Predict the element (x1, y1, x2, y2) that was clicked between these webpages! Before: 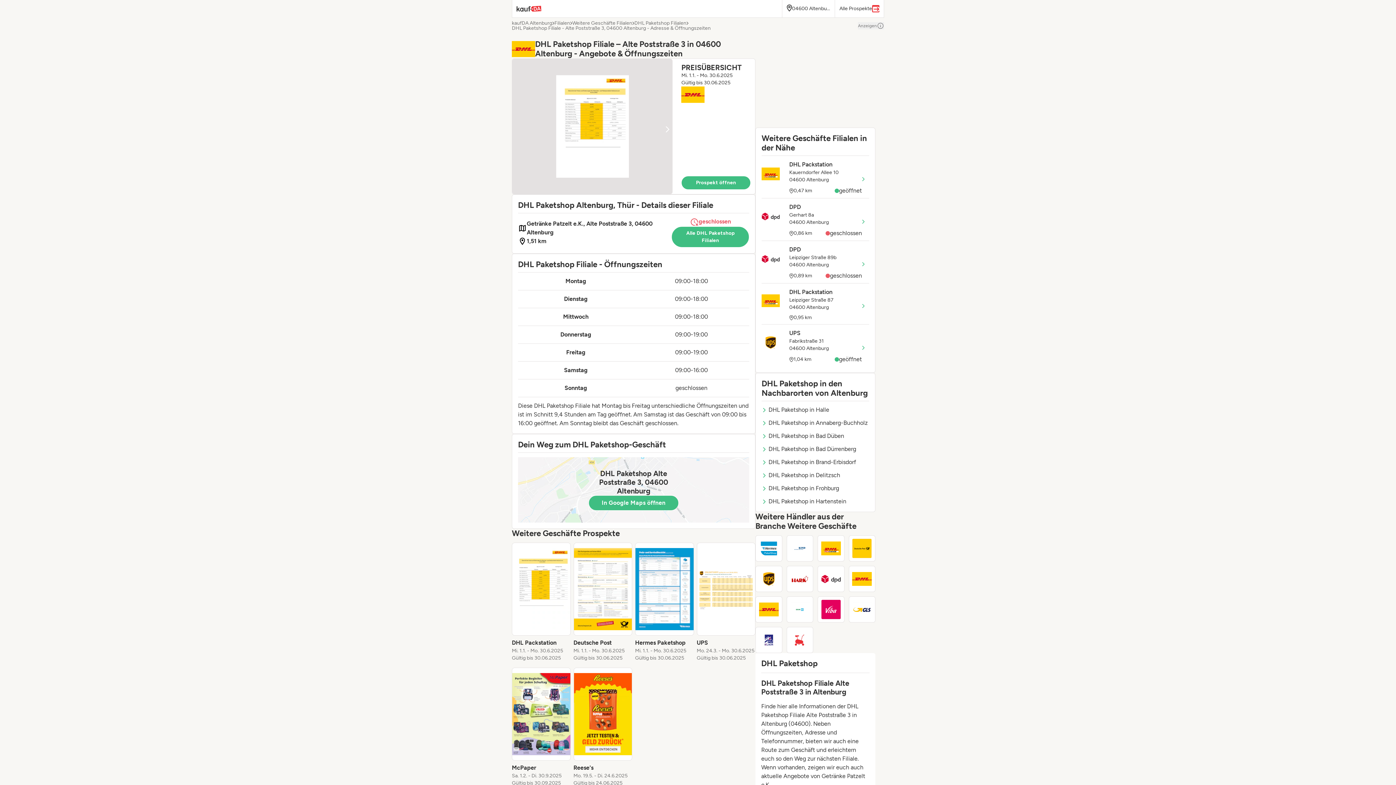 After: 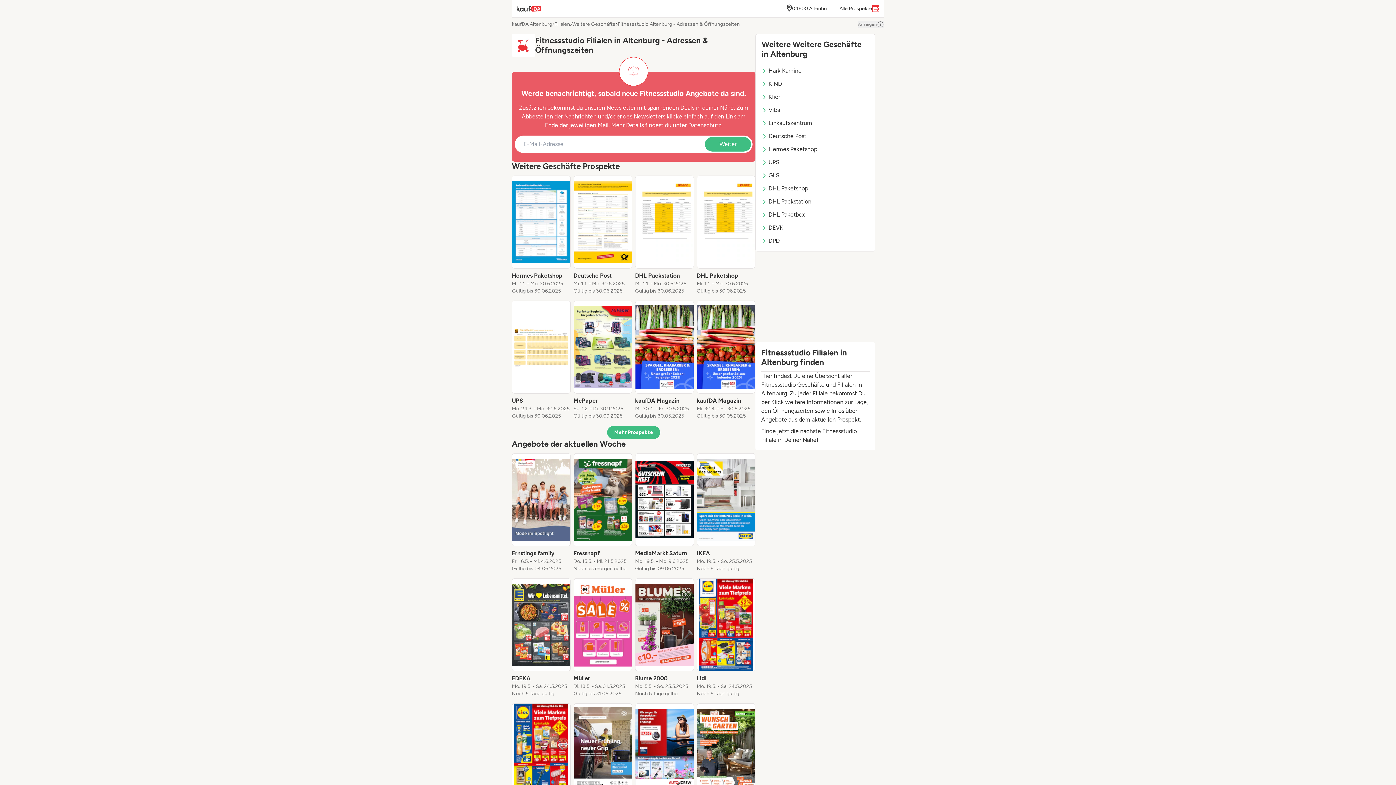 Action: bbox: (786, 627, 813, 653)